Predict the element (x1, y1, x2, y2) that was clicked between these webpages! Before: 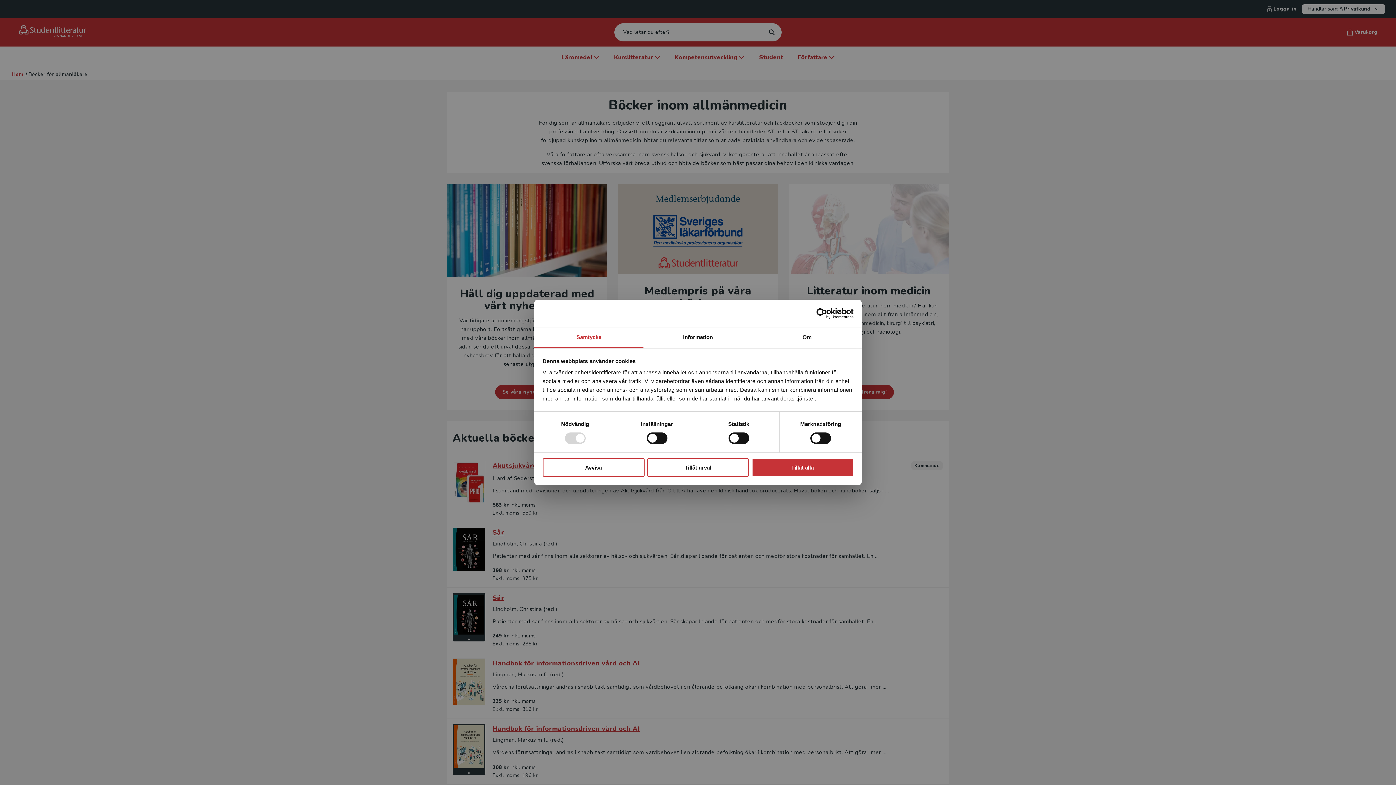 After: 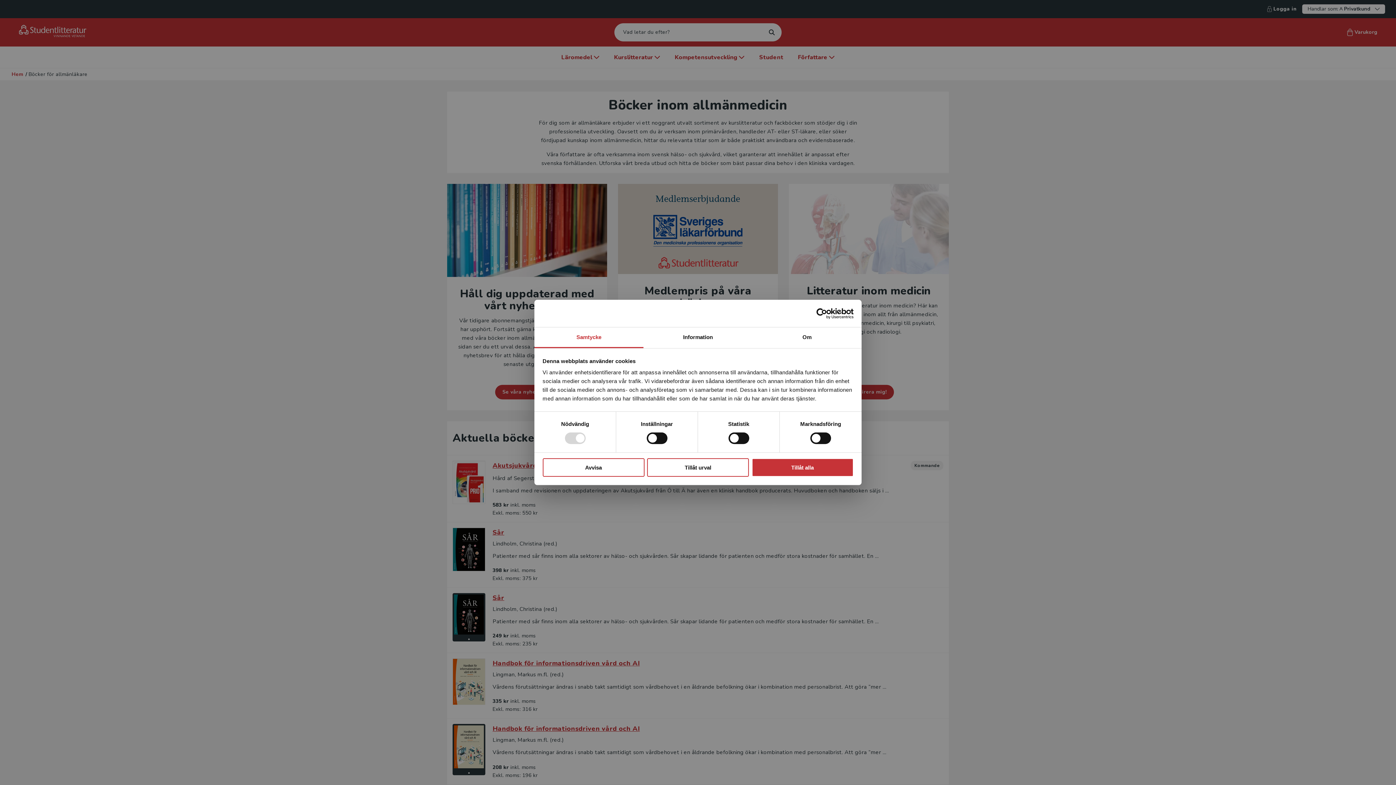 Action: label: Usercentrics Cookiebot - opens in a new window bbox: (790, 308, 853, 319)